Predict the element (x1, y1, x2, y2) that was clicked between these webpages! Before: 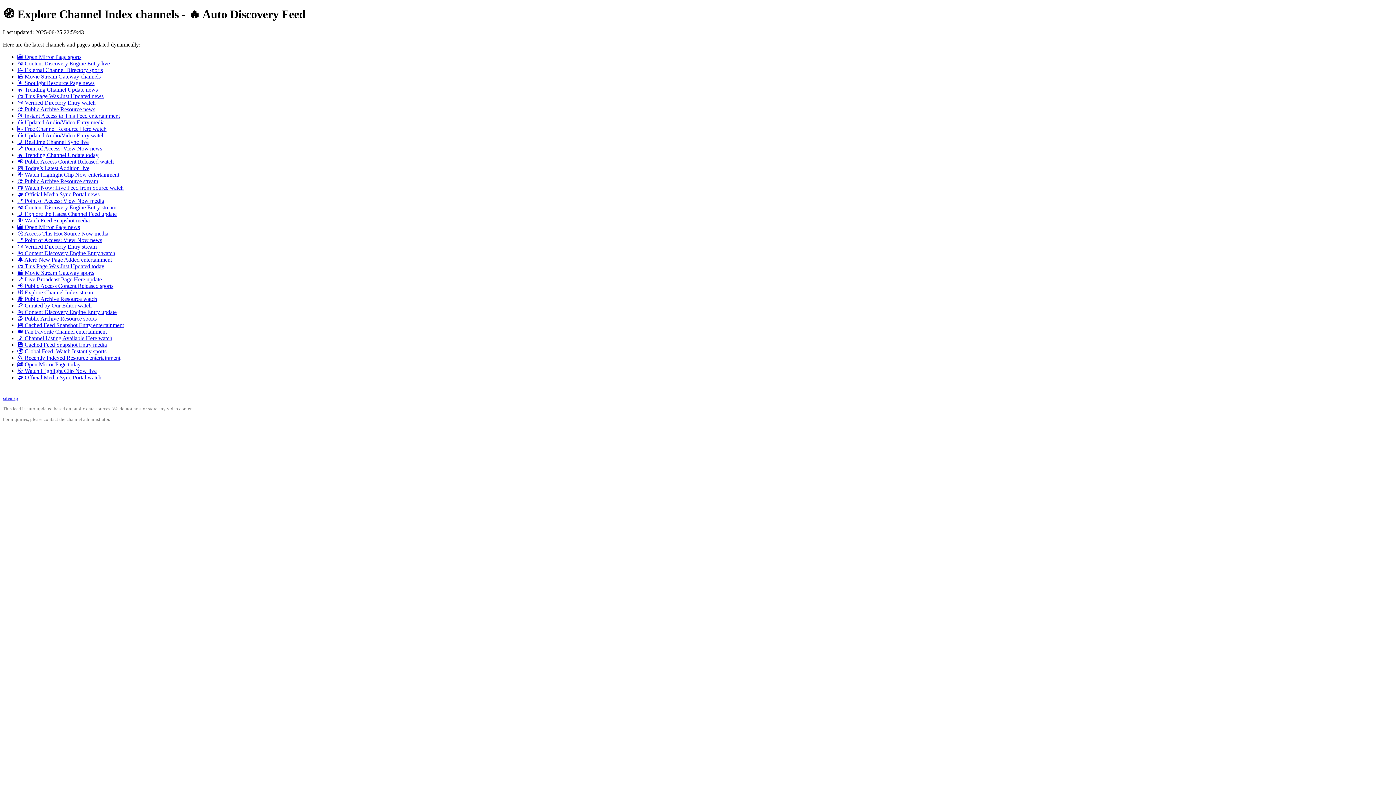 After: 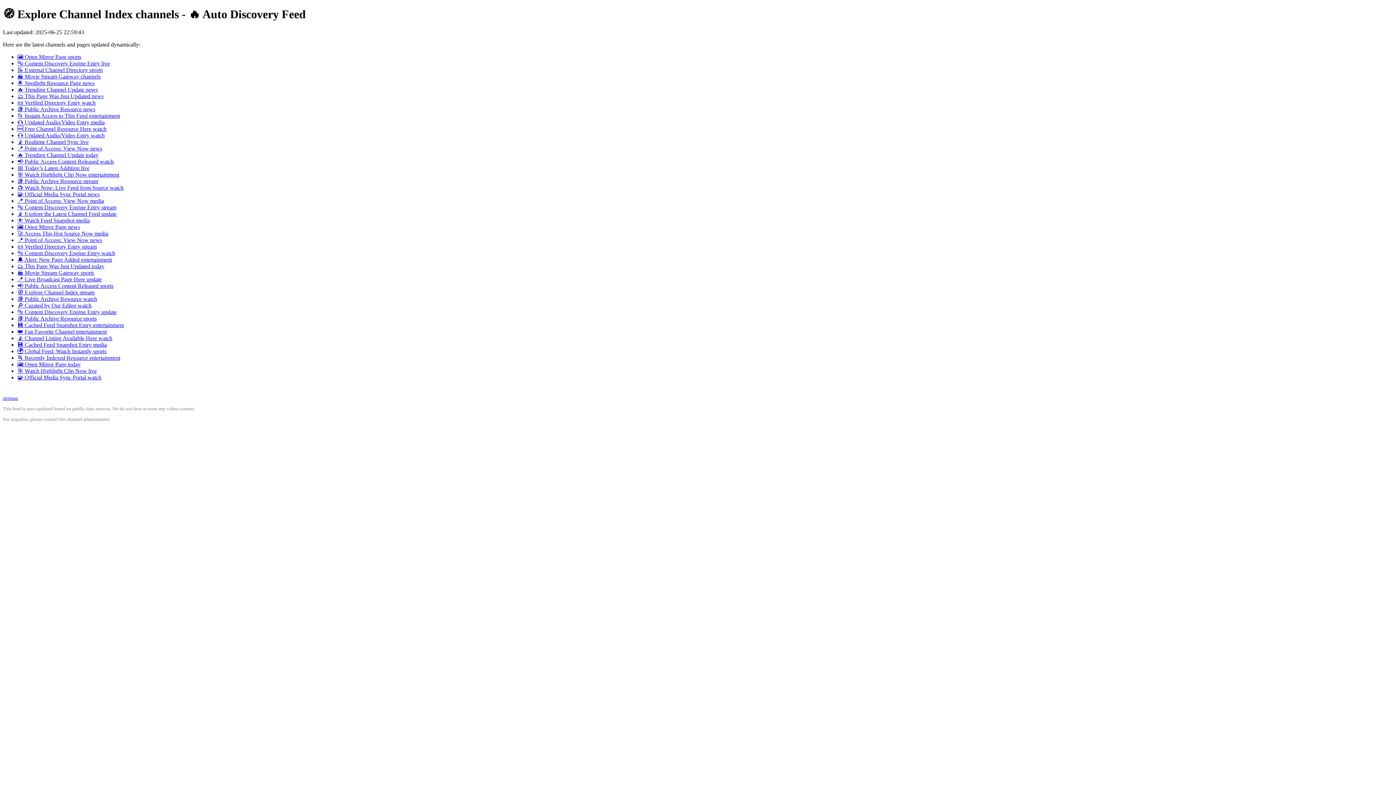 Action: bbox: (17, 53, 81, 59) label: 🎦 Open Mirror Page sports